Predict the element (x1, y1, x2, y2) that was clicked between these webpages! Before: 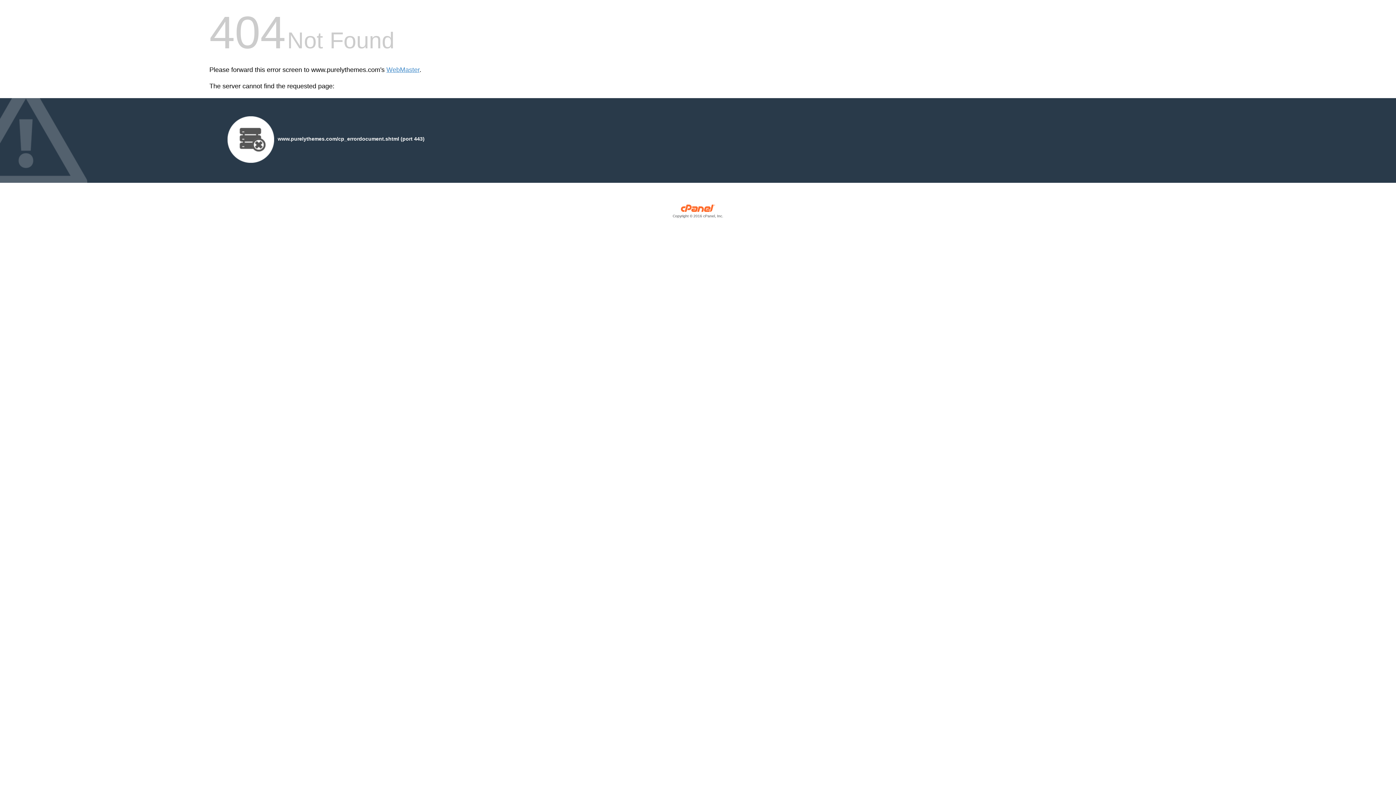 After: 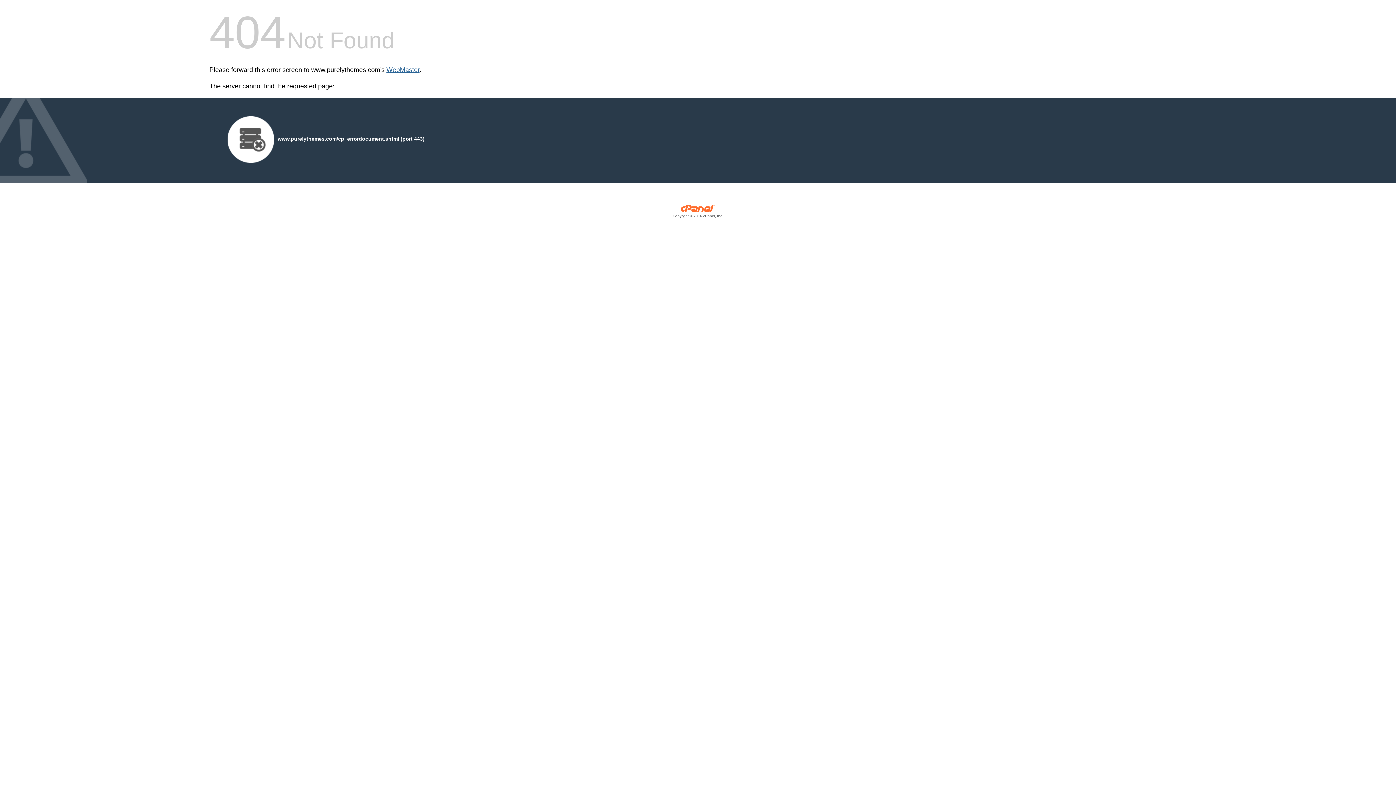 Action: label: WebMaster bbox: (386, 66, 419, 73)